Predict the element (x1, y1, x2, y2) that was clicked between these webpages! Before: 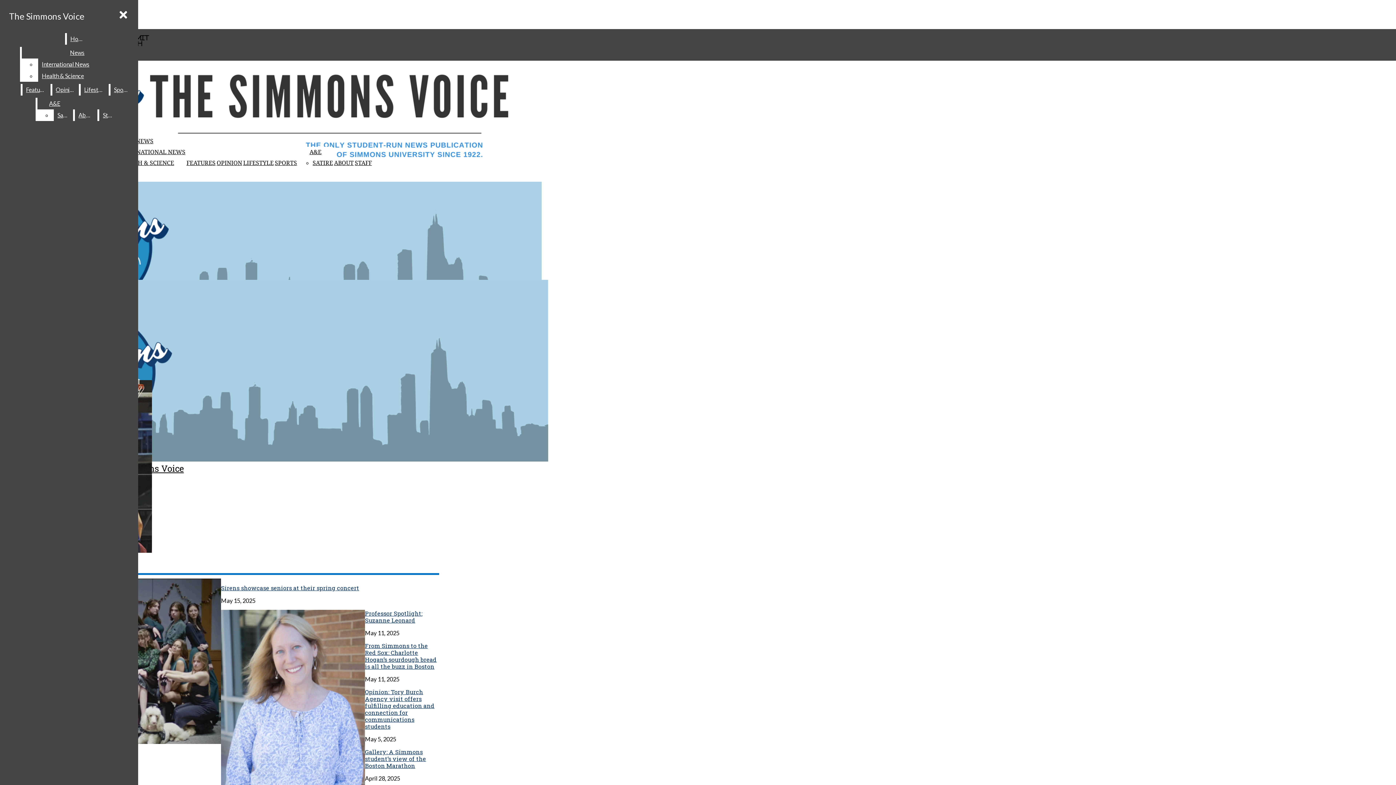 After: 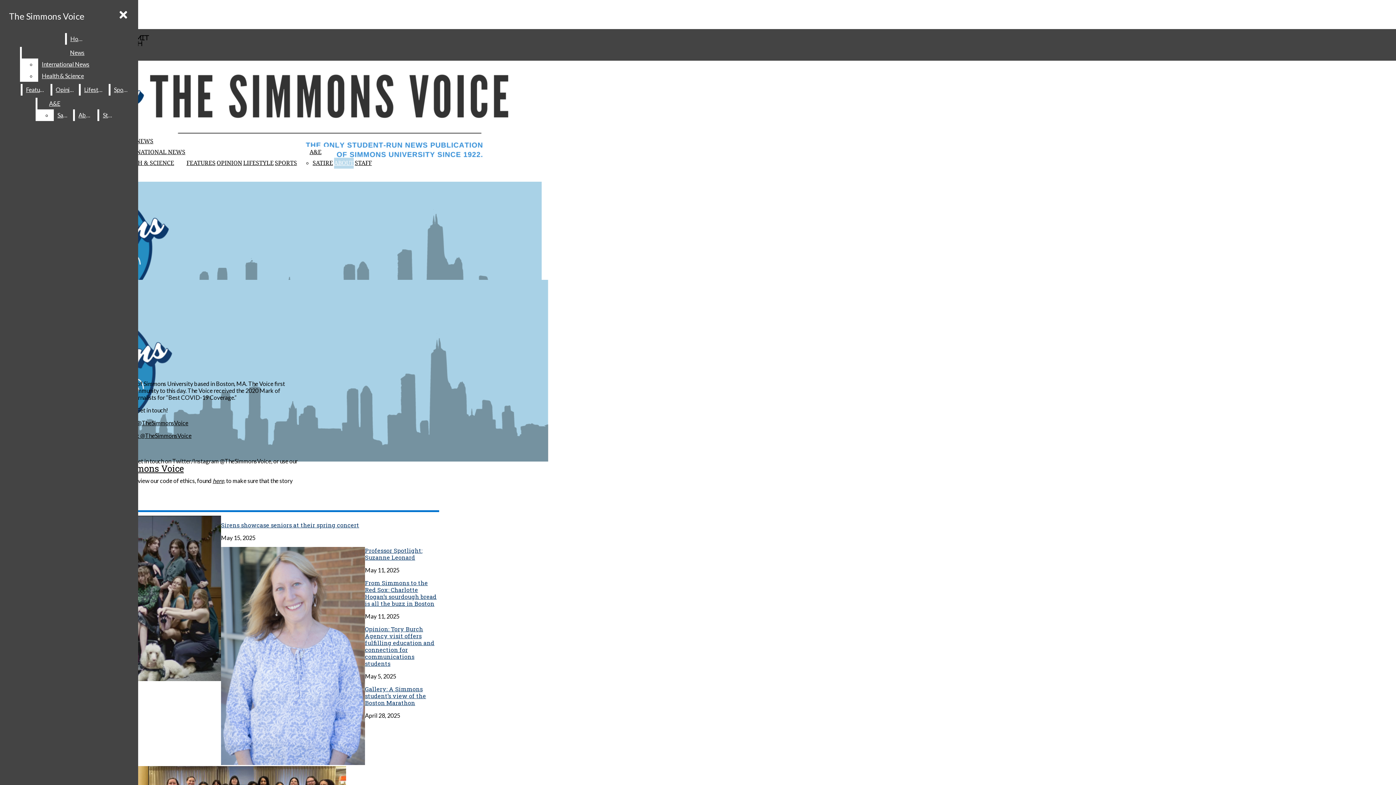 Action: bbox: (74, 109, 96, 121) label: About